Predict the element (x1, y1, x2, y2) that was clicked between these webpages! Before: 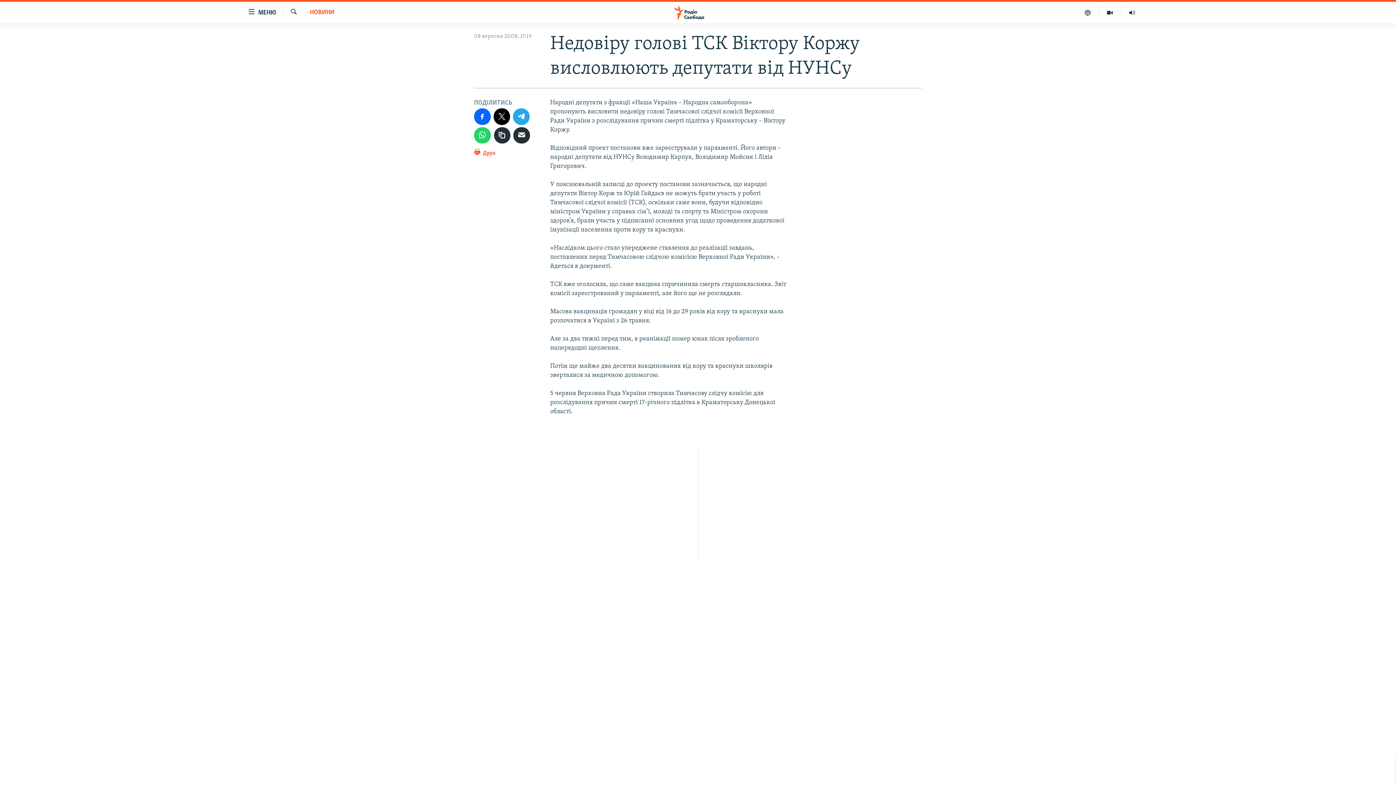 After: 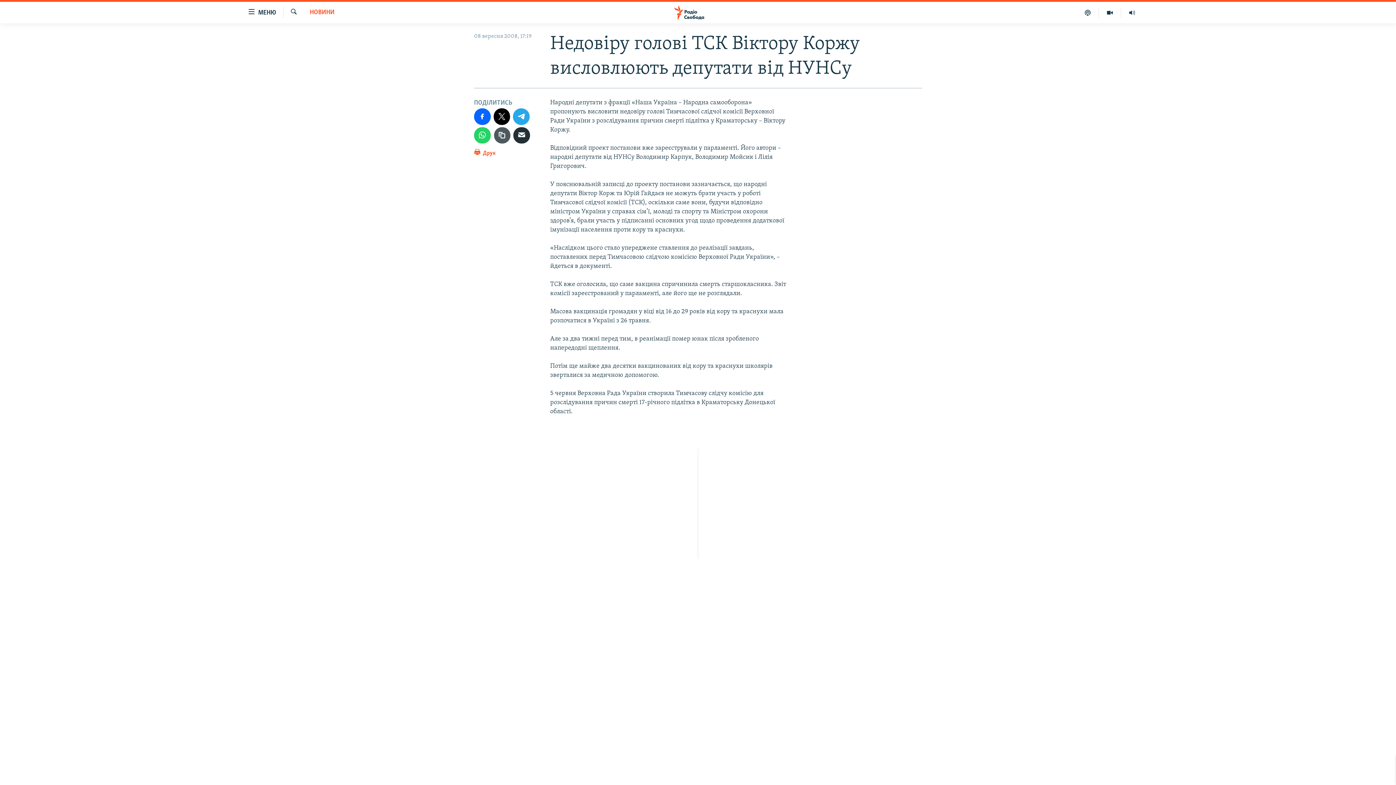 Action: bbox: (494, 127, 510, 143)